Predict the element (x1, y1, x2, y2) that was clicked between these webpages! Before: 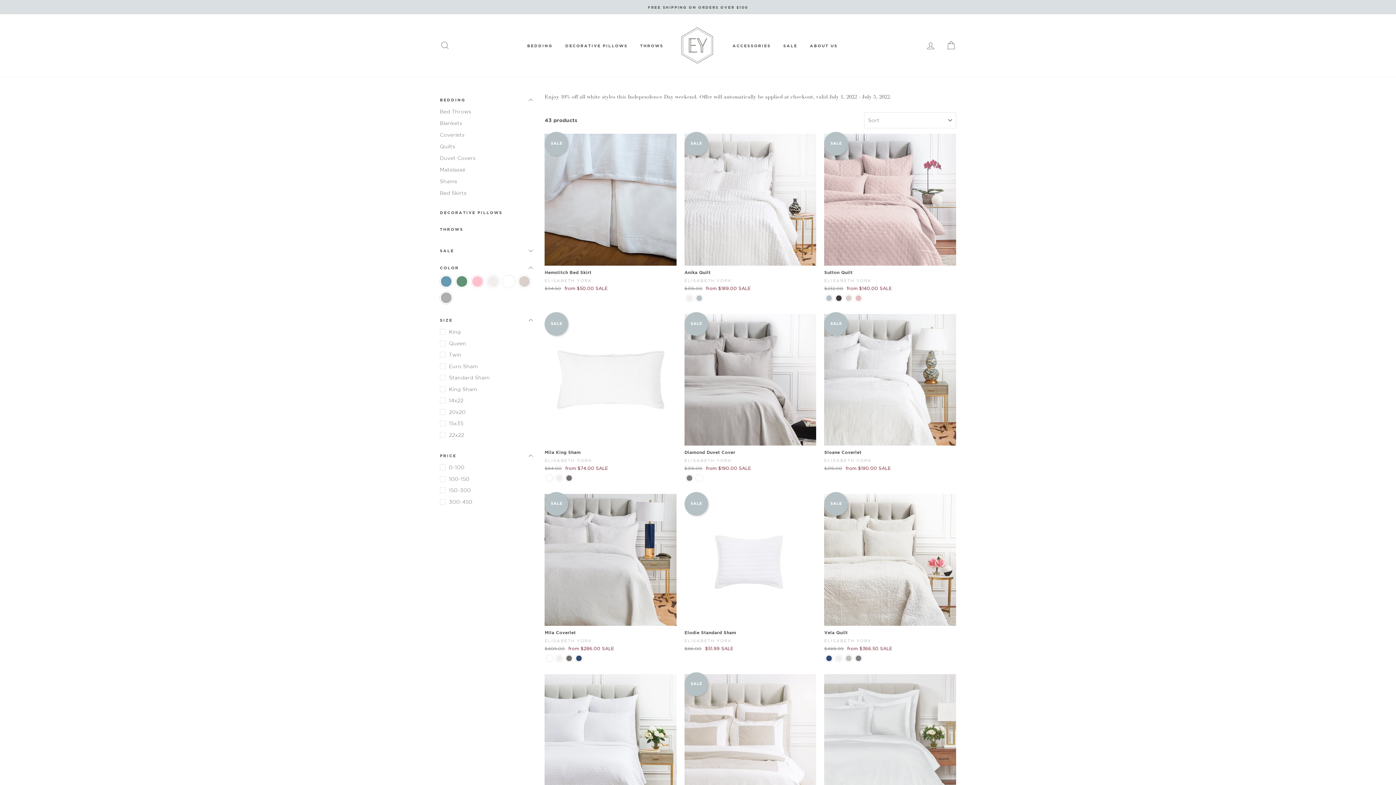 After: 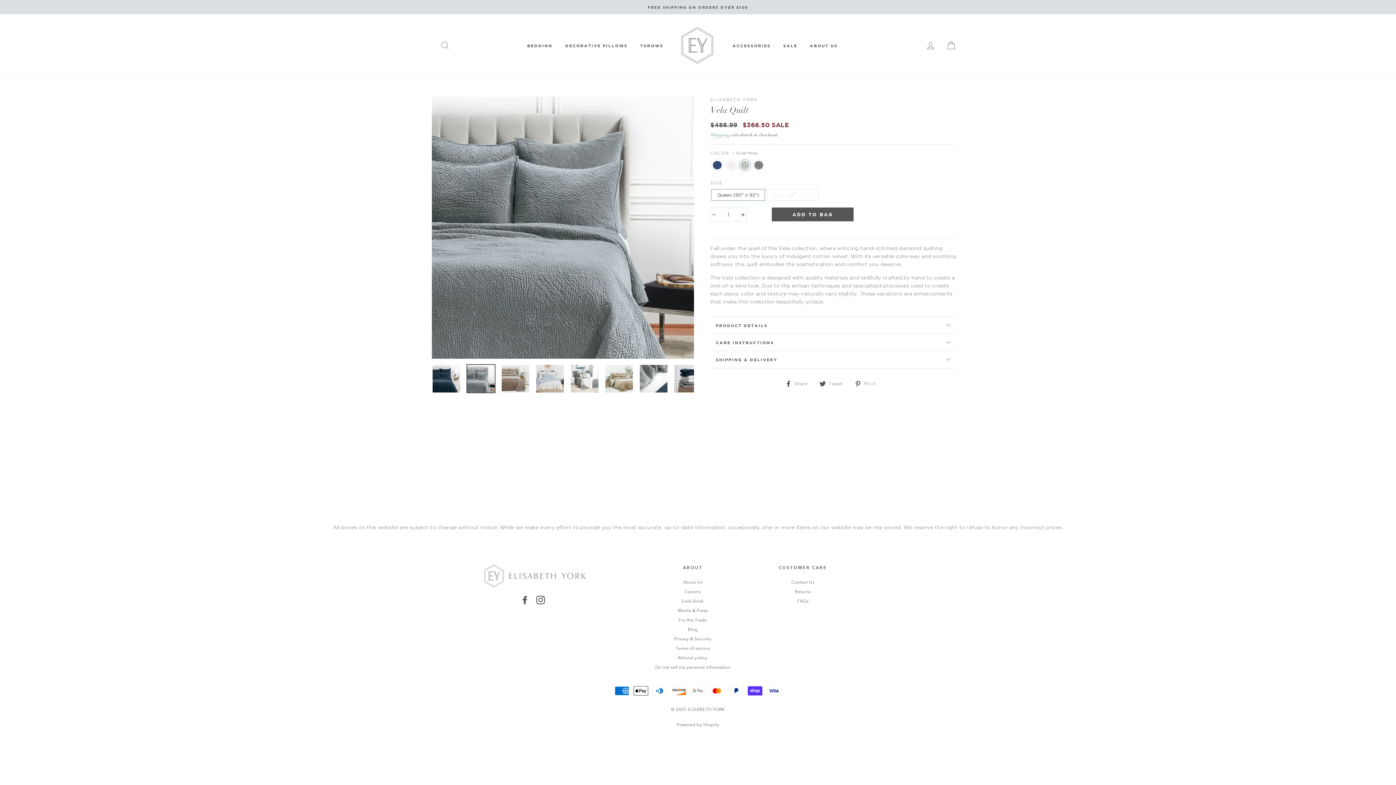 Action: bbox: (845, 655, 852, 662)